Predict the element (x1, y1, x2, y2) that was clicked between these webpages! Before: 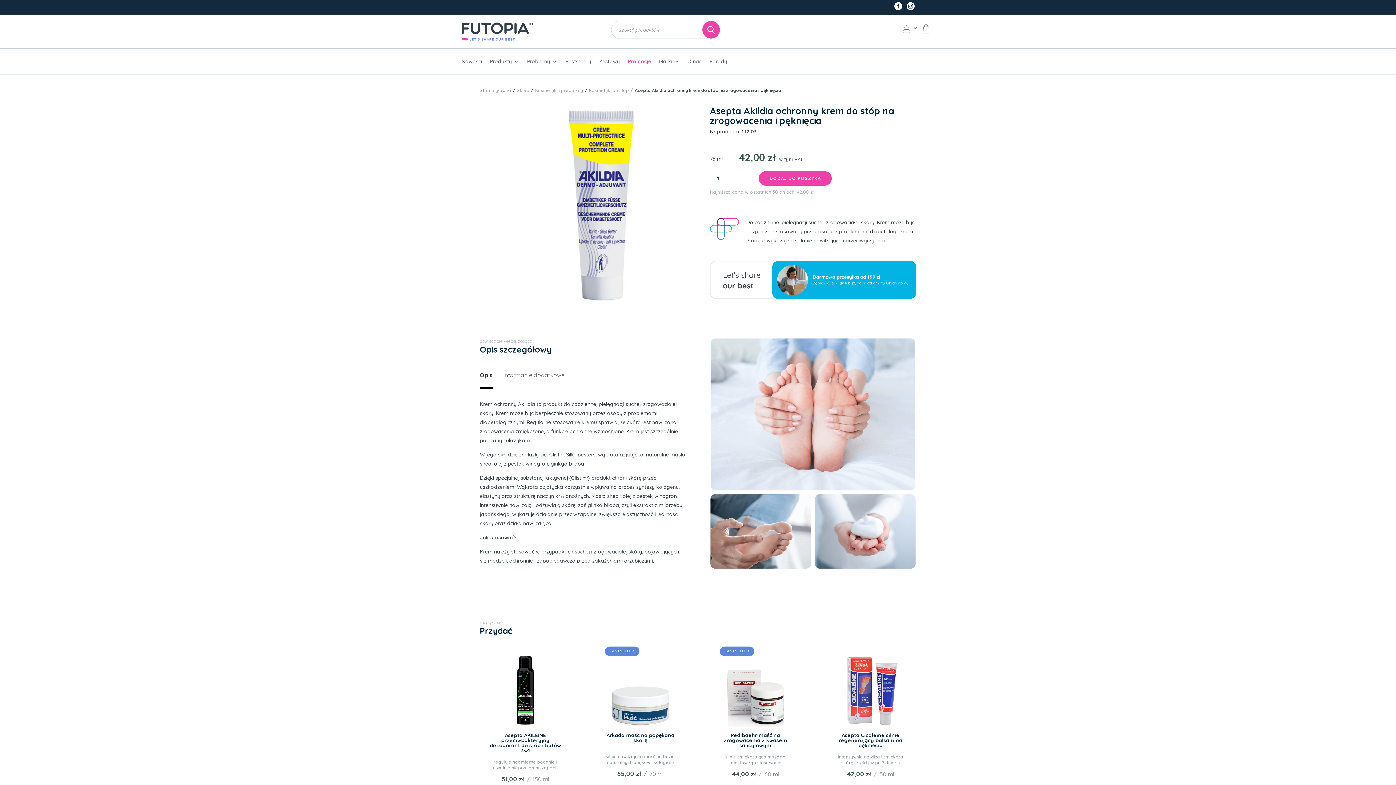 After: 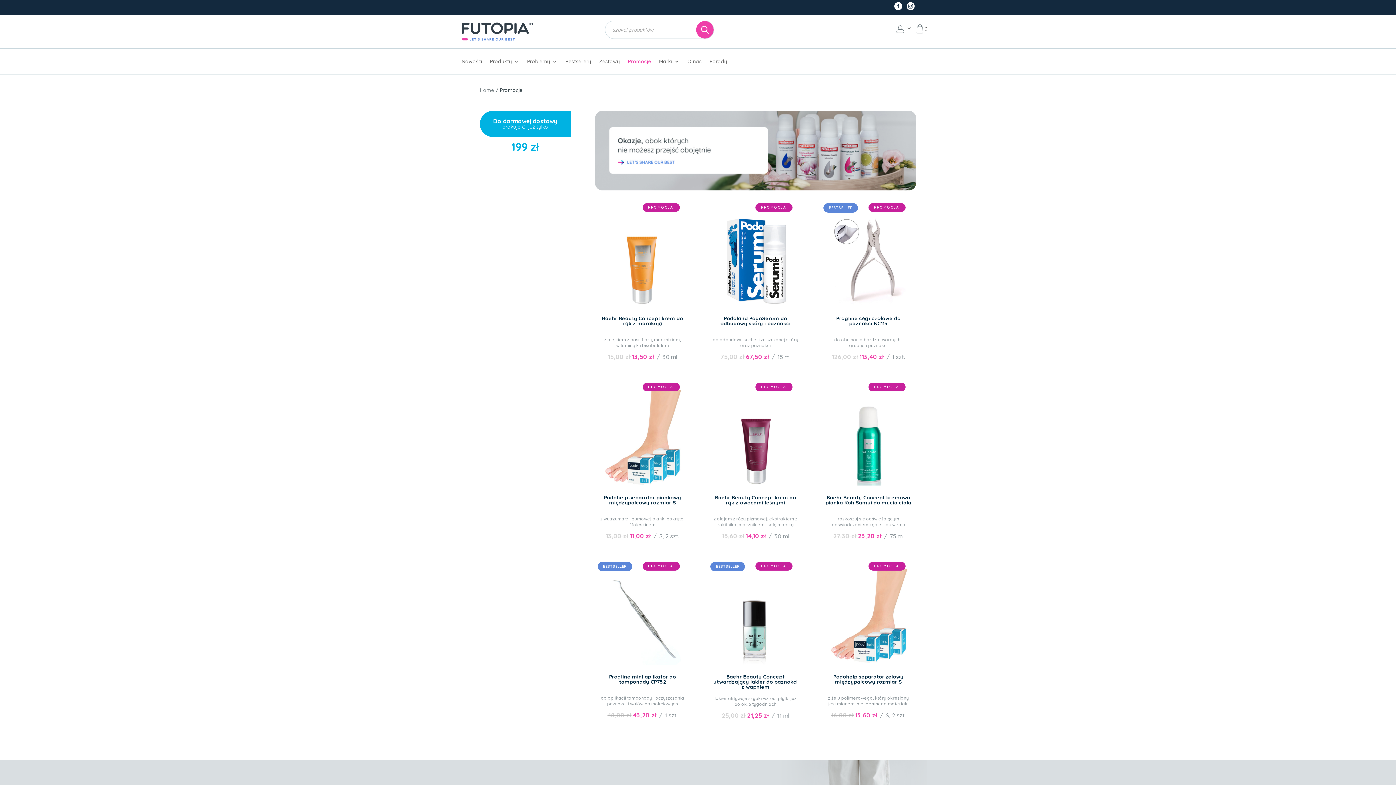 Action: bbox: (845, 27, 868, 42) label: Promocje